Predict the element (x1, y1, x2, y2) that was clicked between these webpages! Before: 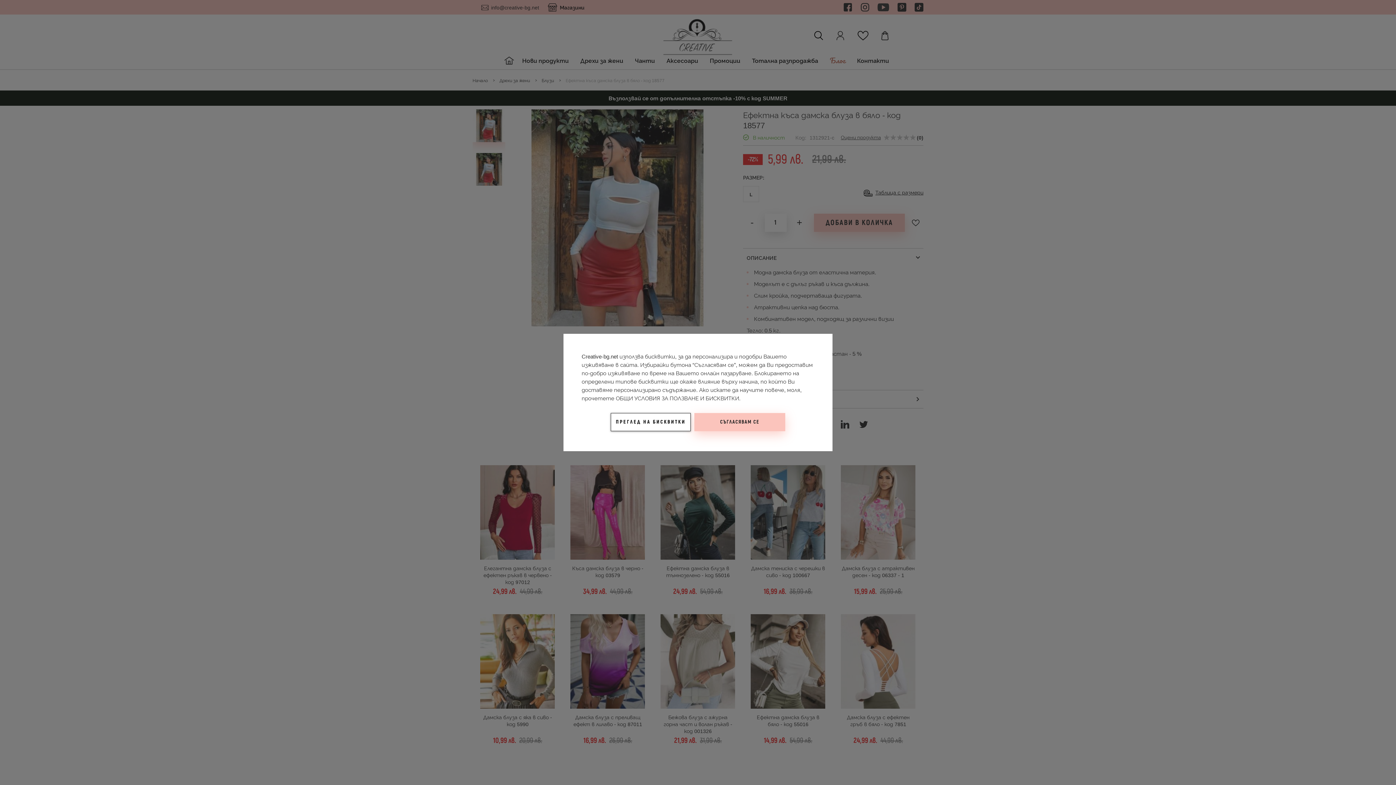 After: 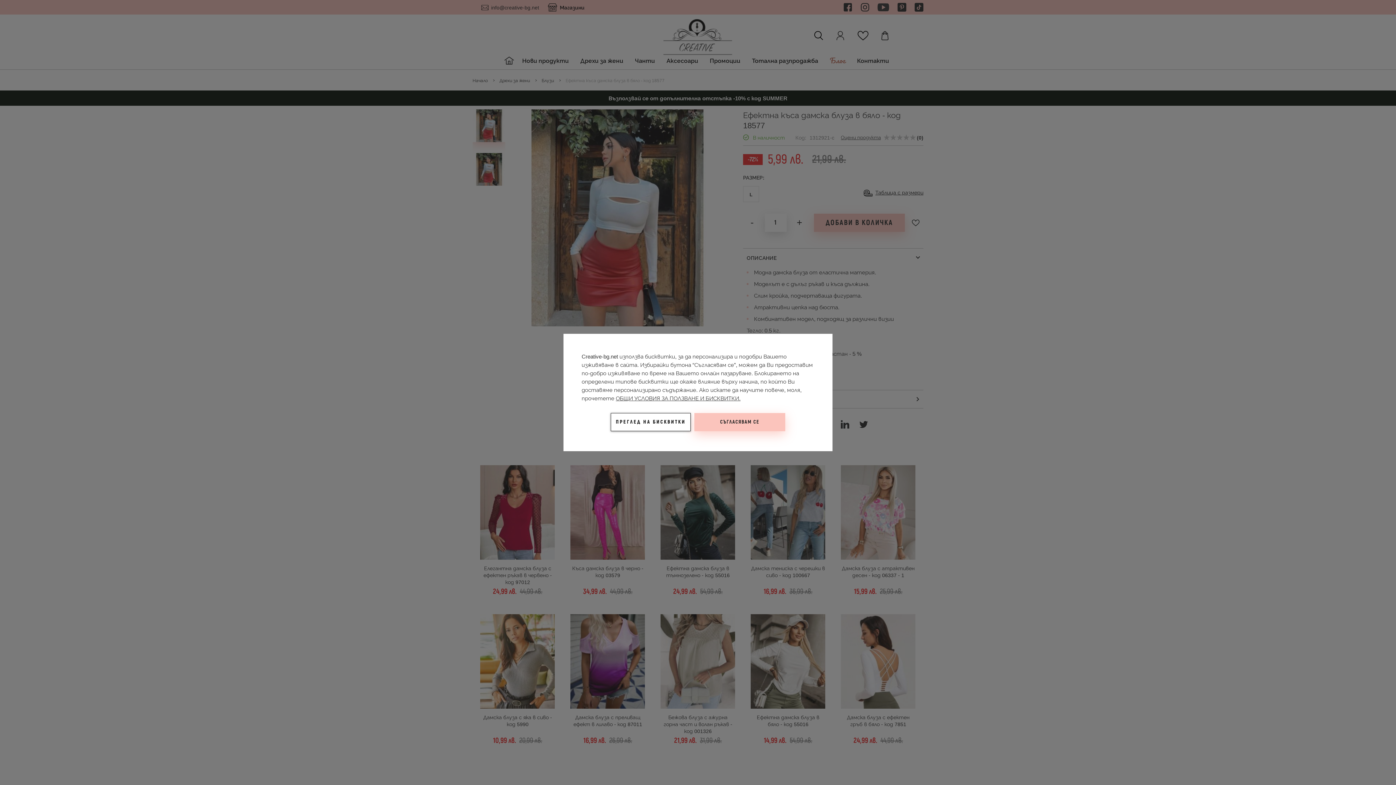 Action: bbox: (616, 394, 740, 402) label: ОБЩИ УСЛОВИЯ ЗА ПОЛЗВАНЕ И БИСКВИТКИ.